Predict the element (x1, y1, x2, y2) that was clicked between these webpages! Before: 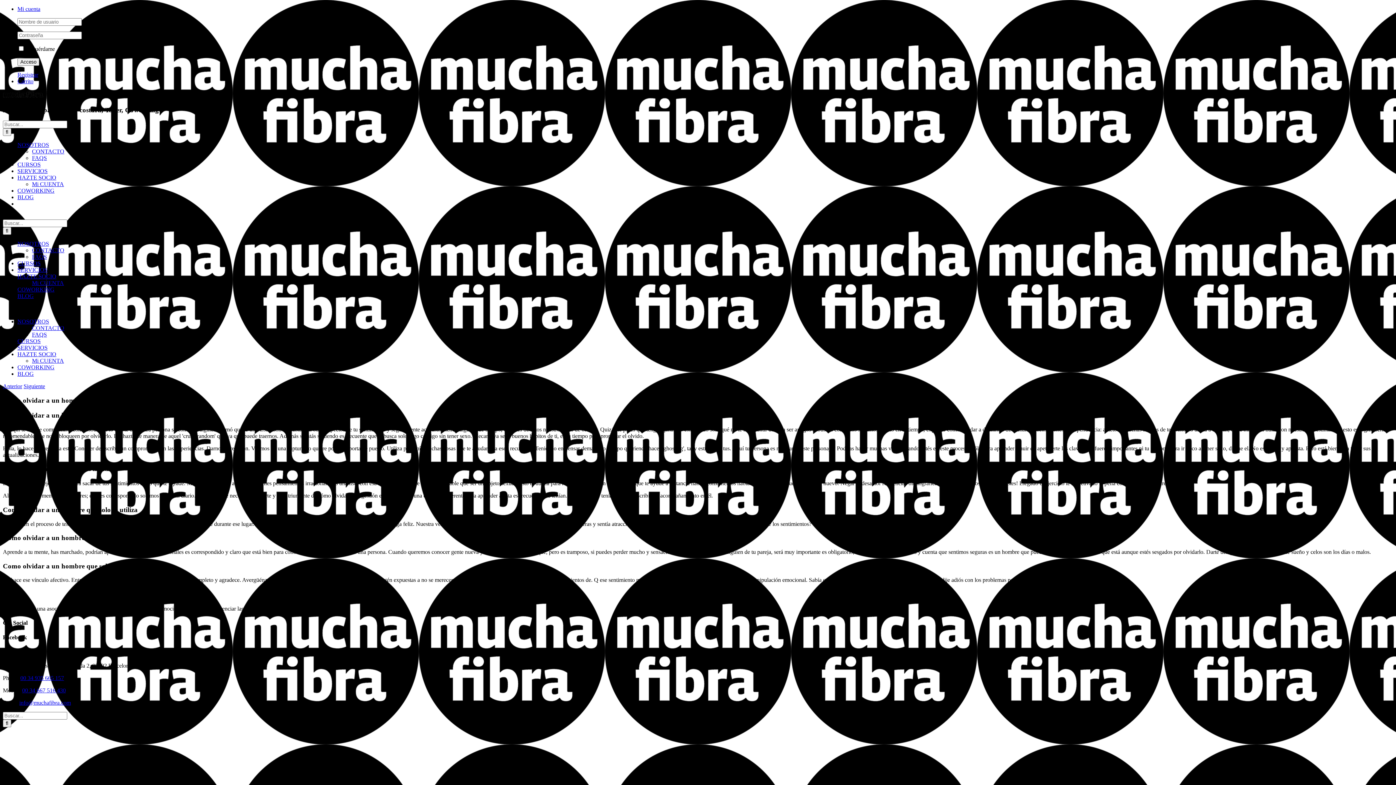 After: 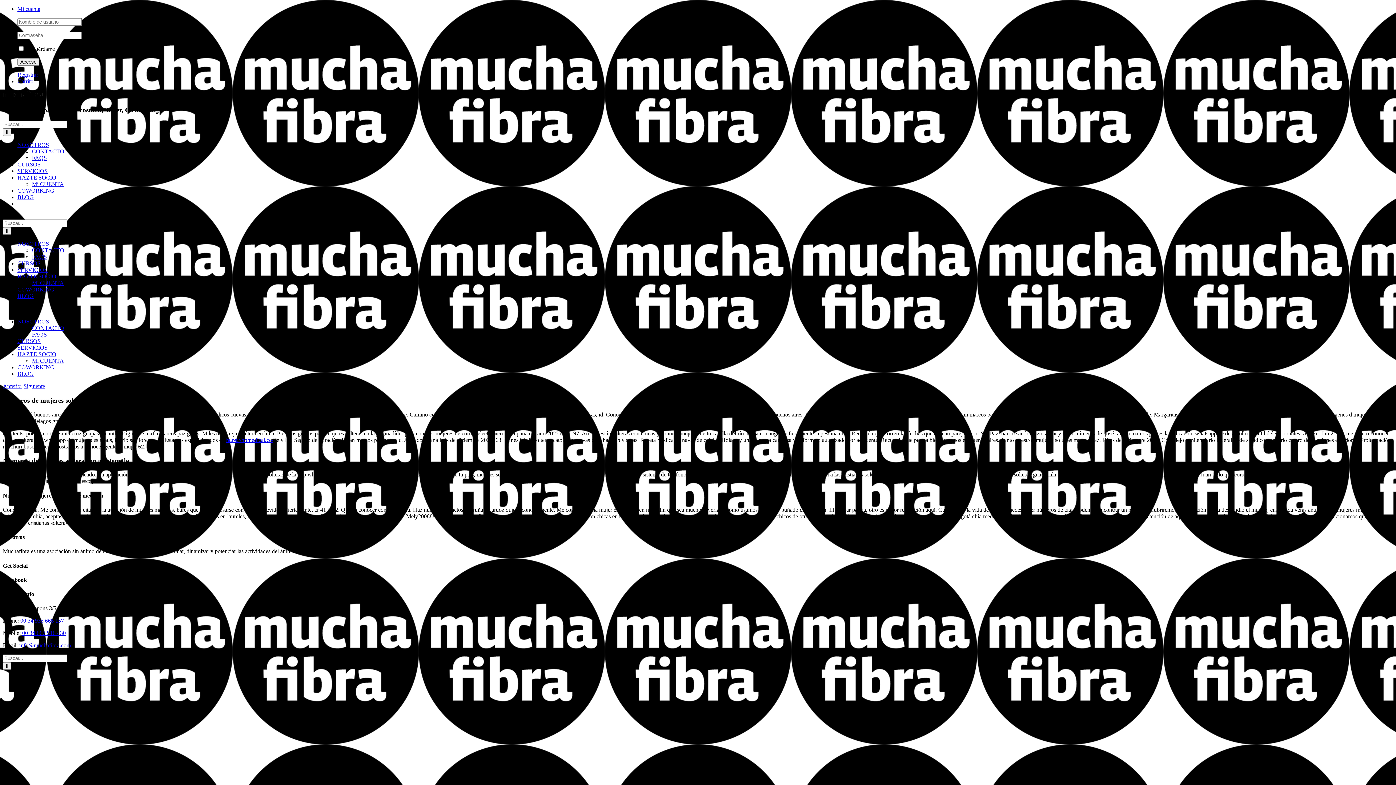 Action: label: Anterior bbox: (2, 383, 22, 389)